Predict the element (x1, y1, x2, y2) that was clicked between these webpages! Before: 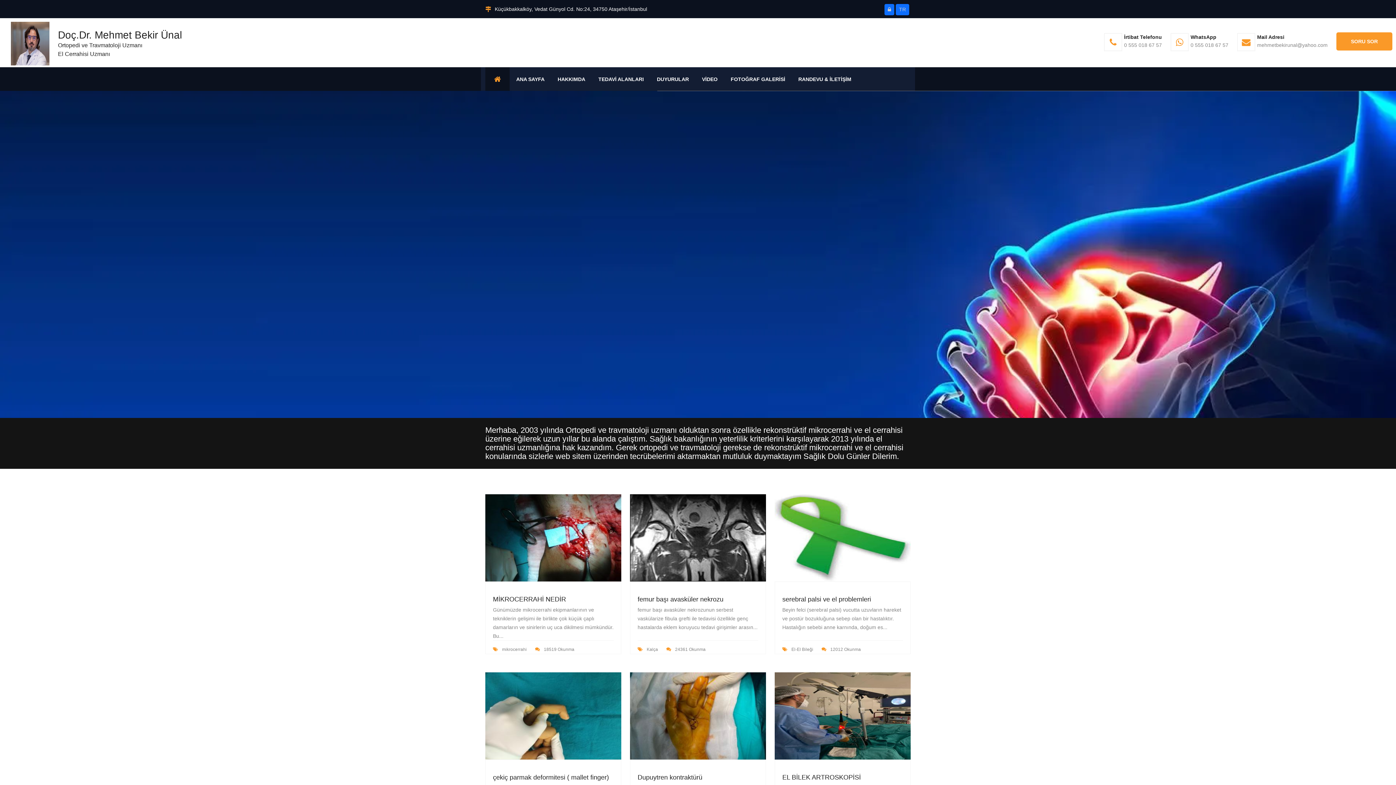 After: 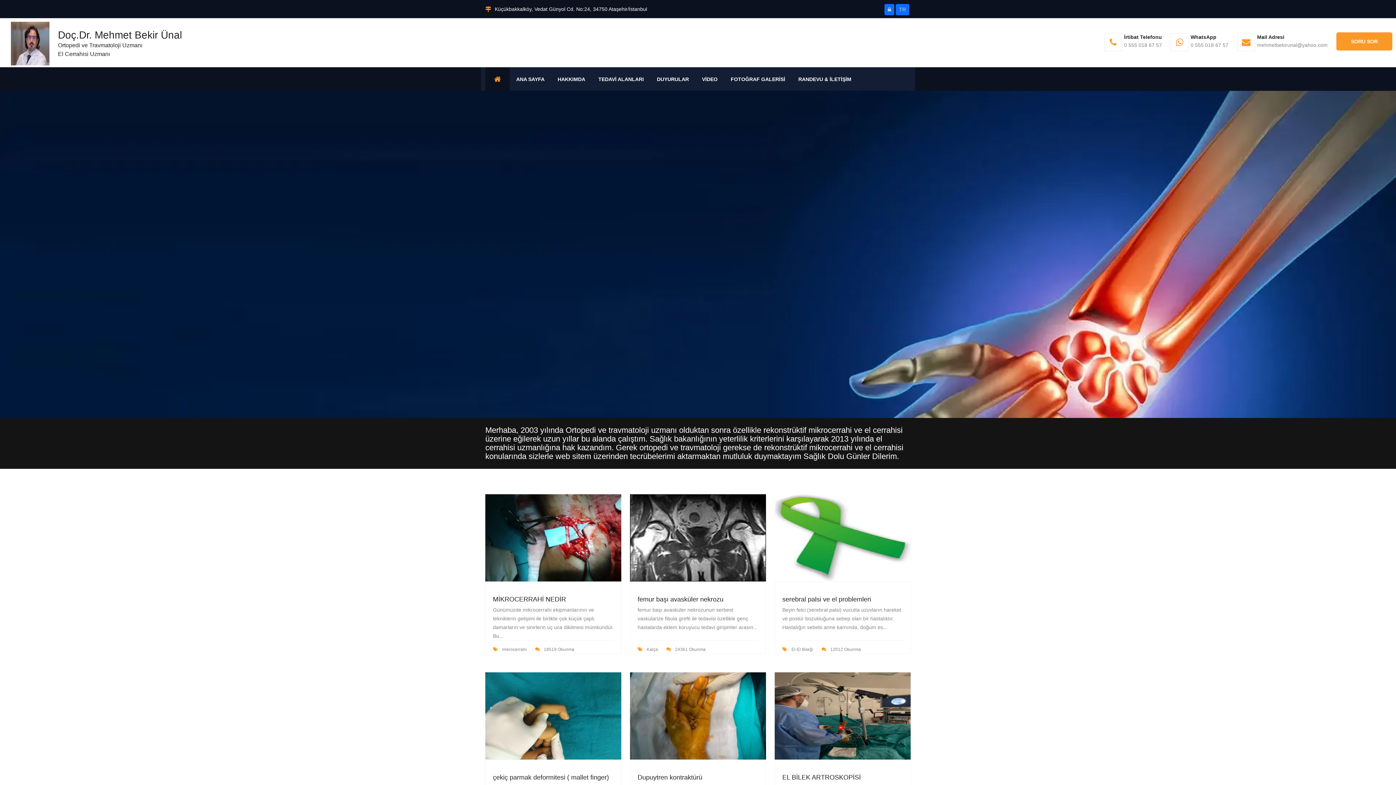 Action: label: Mail Adresi
mehmetbekirunal@yahoo.com bbox: (1257, 33, 1328, 49)